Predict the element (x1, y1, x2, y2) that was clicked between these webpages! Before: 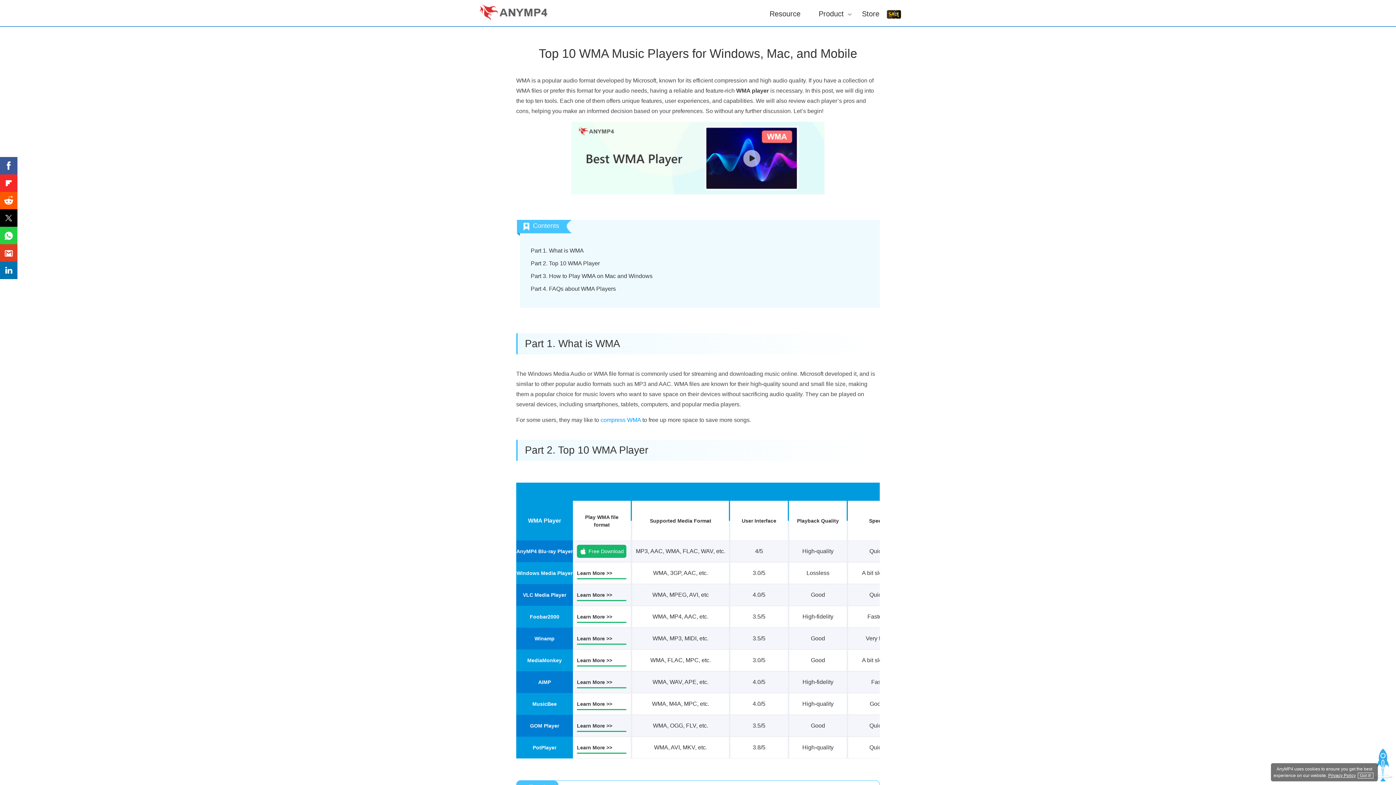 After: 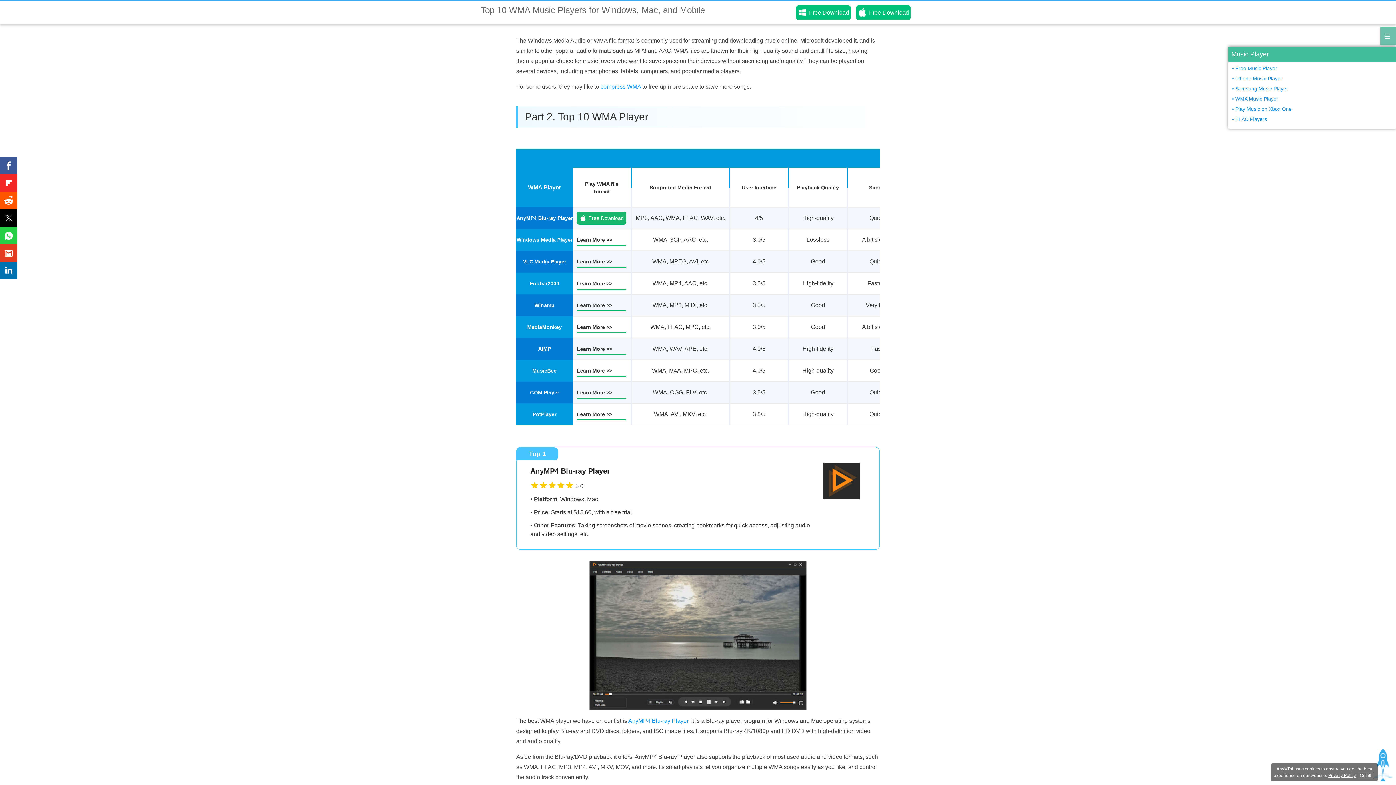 Action: bbox: (530, 247, 584, 253) label: Part 1. What is WMA